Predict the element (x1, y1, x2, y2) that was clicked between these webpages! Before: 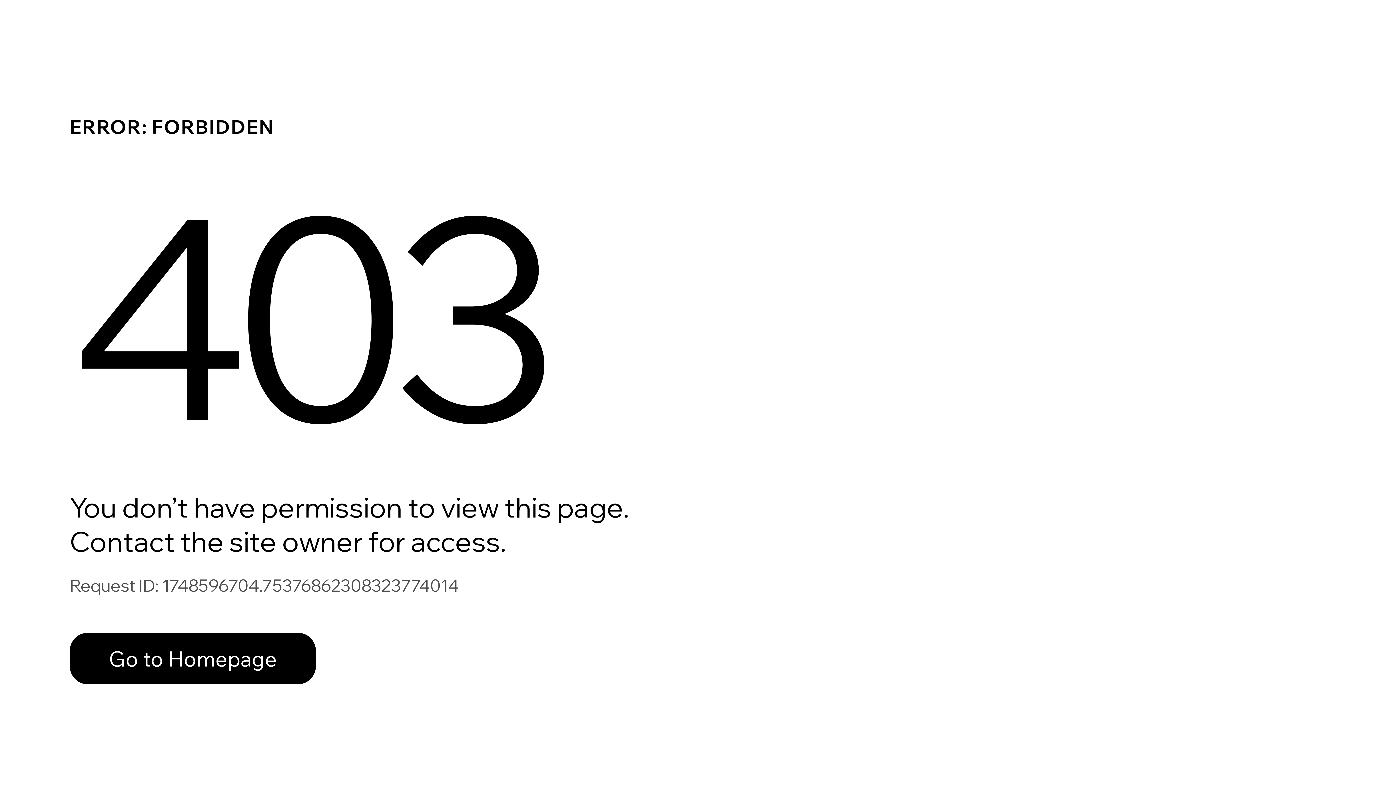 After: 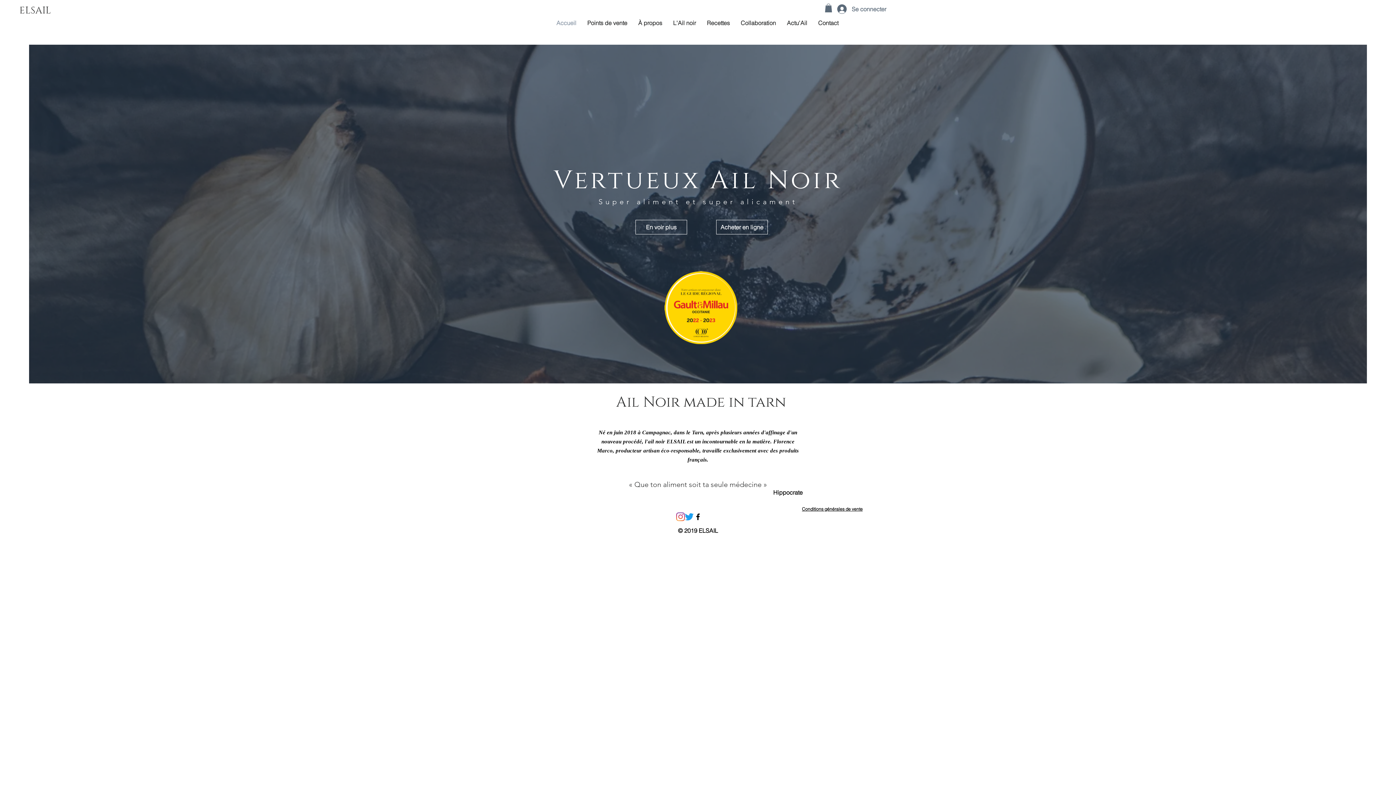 Action: label: Go to Homepage bbox: (69, 633, 316, 684)